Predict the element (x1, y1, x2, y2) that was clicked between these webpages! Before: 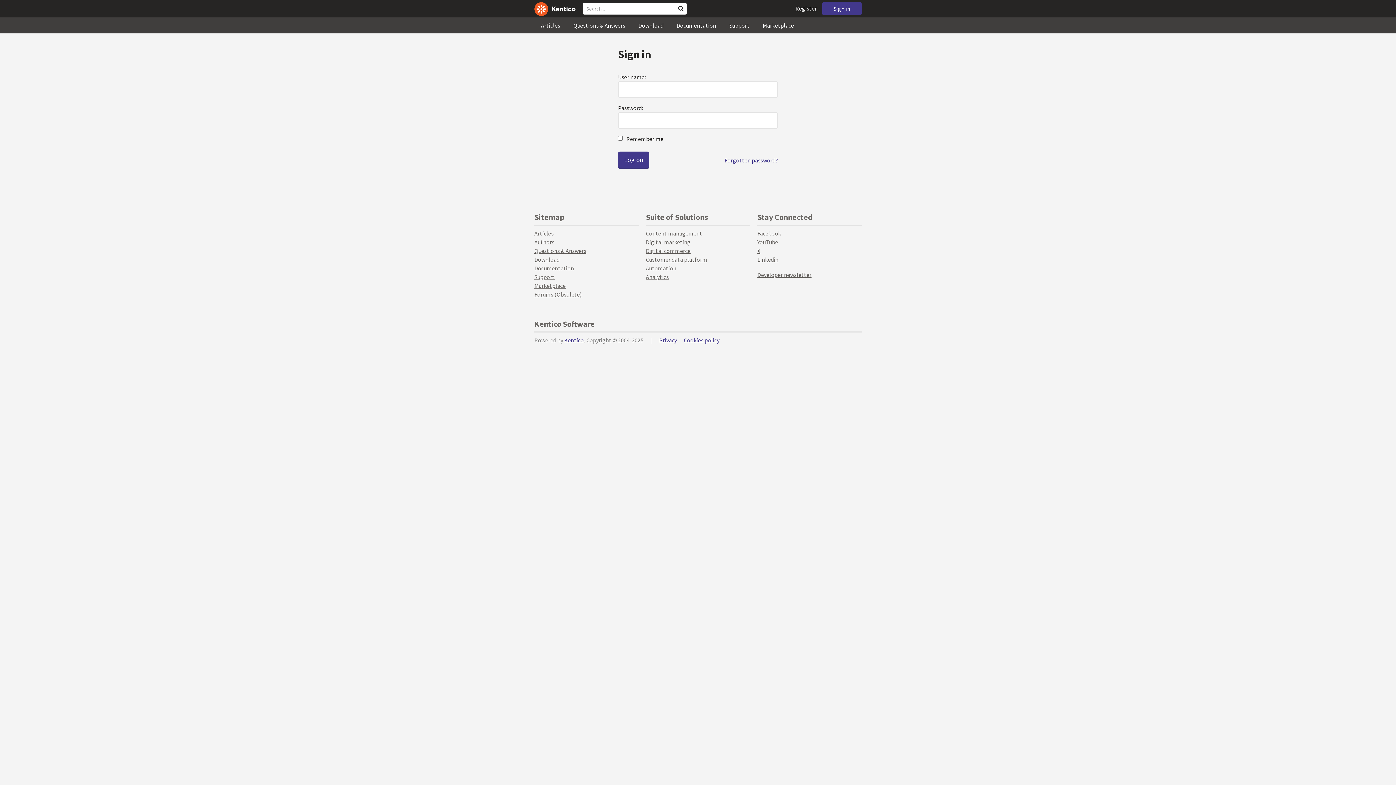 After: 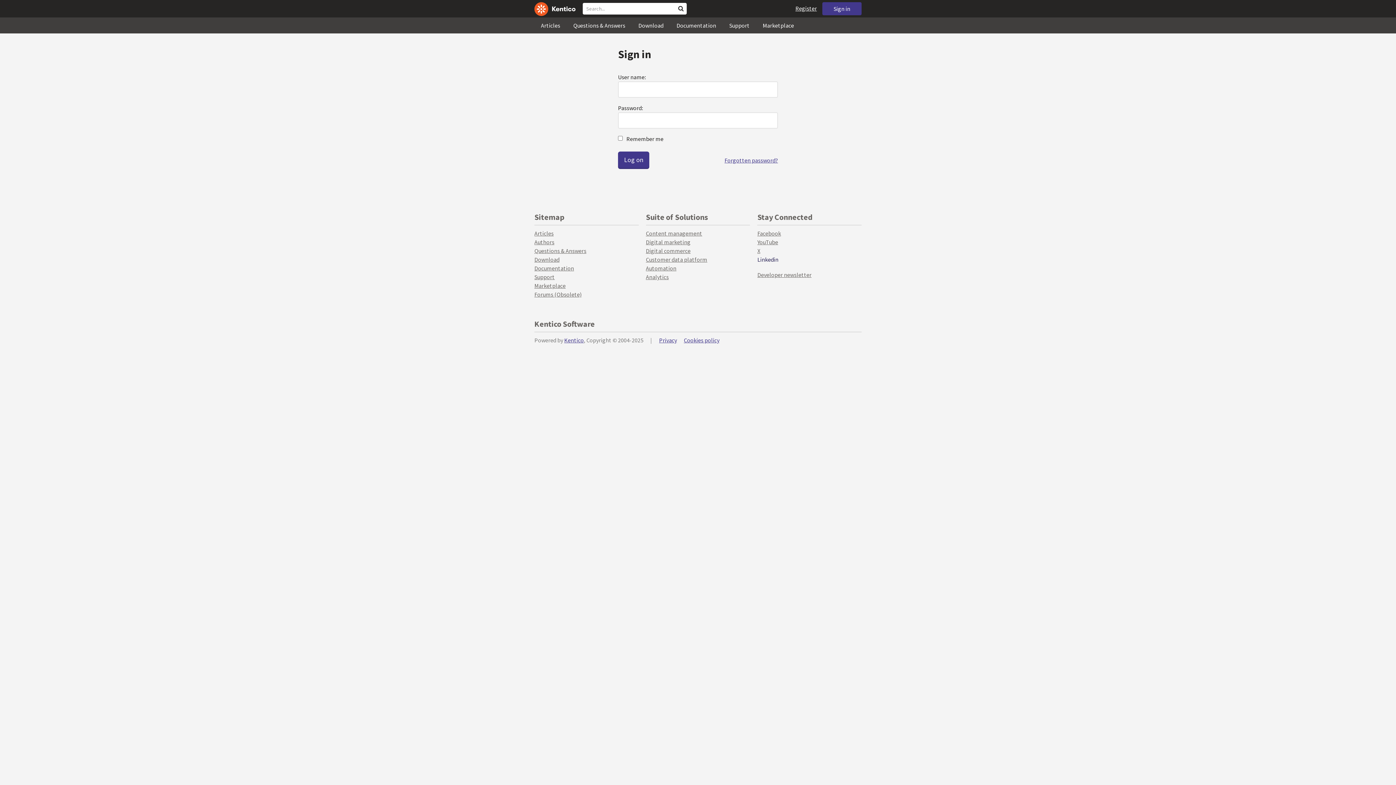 Action: bbox: (757, 256, 778, 263) label: Linkedin